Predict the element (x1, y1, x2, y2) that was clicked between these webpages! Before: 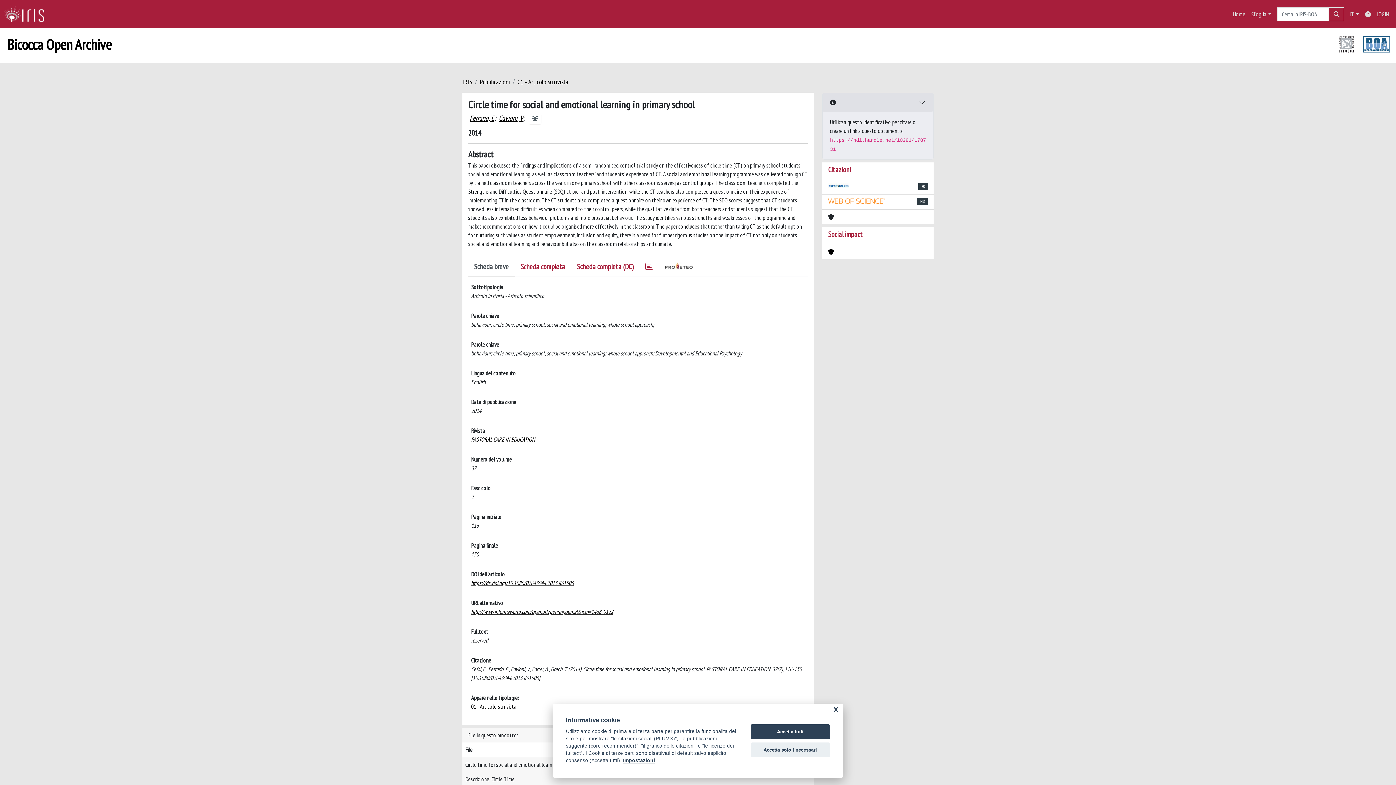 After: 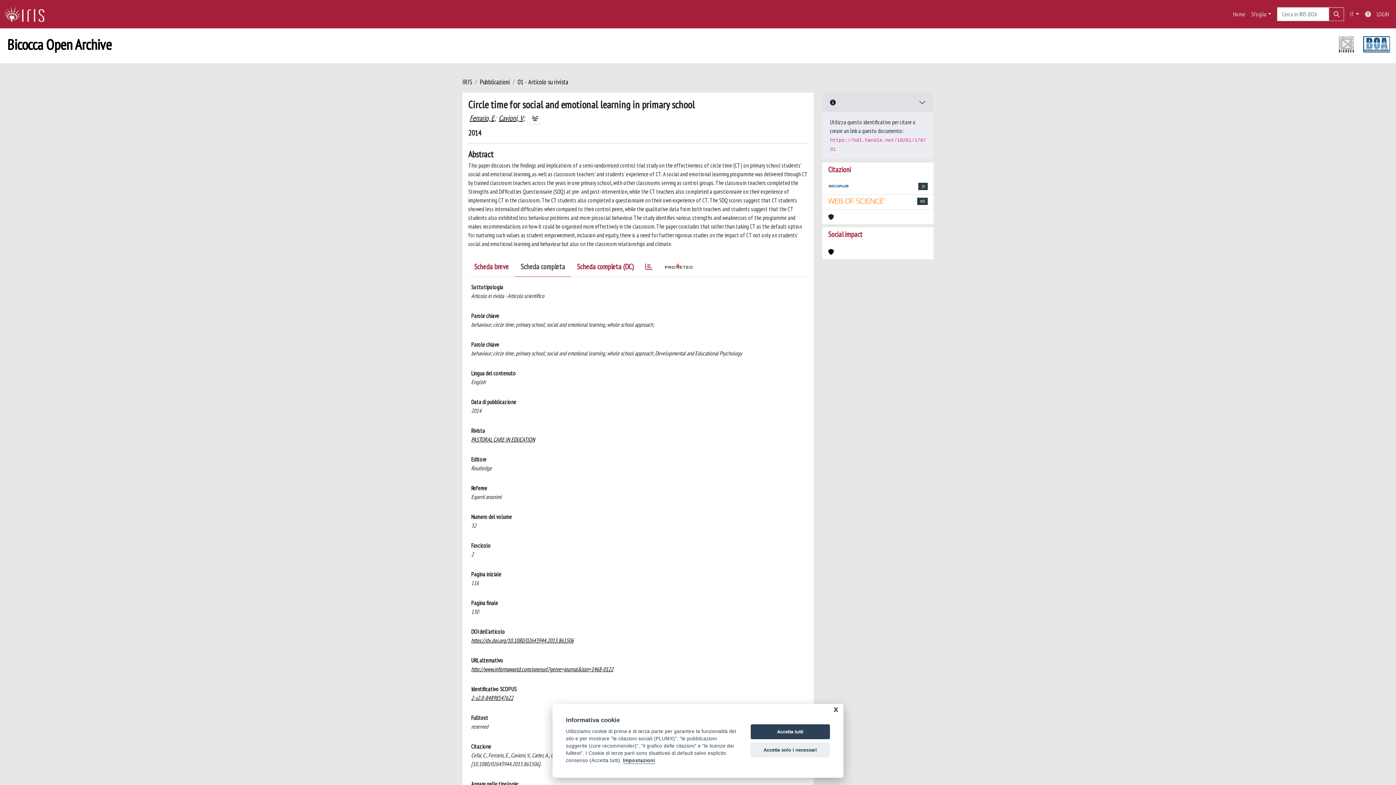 Action: label: Scheda completa bbox: (514, 259, 571, 276)